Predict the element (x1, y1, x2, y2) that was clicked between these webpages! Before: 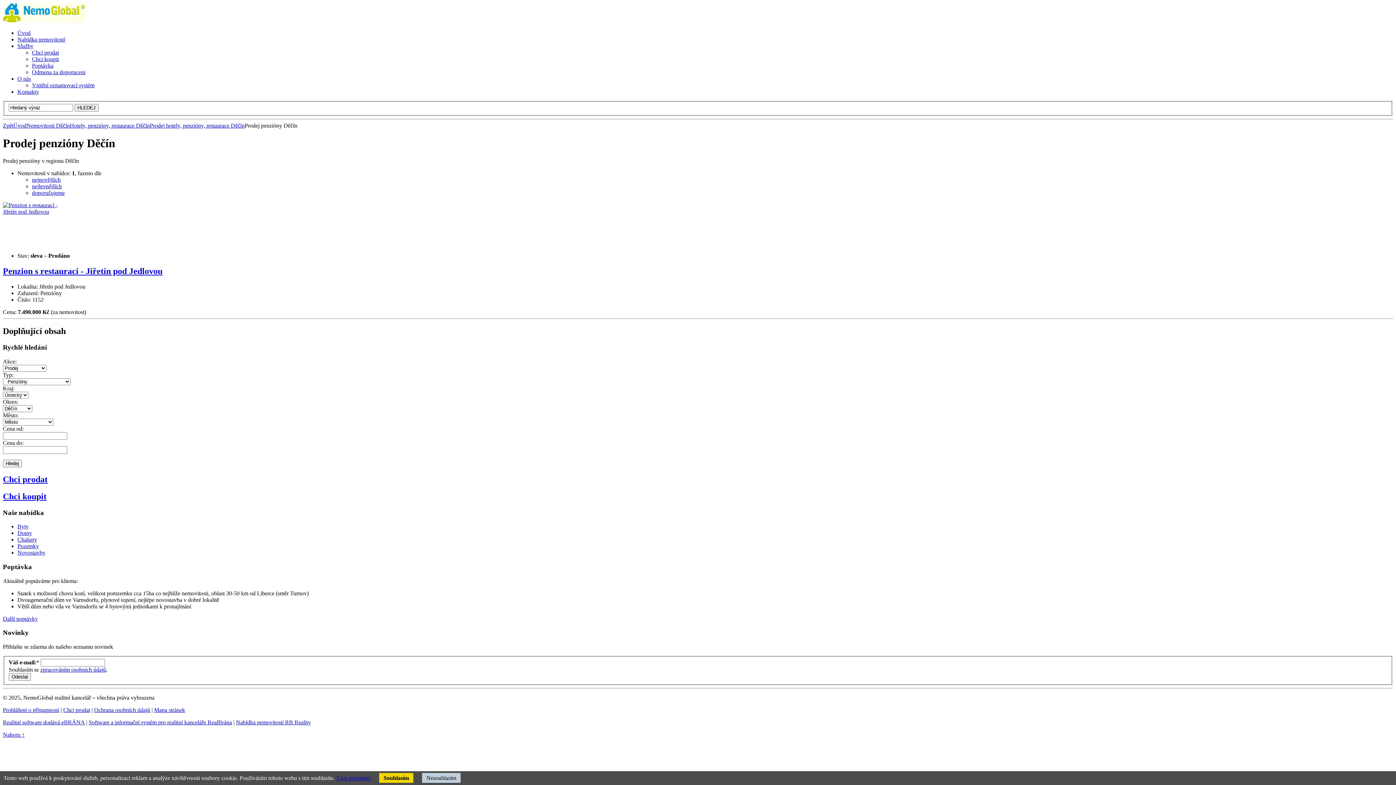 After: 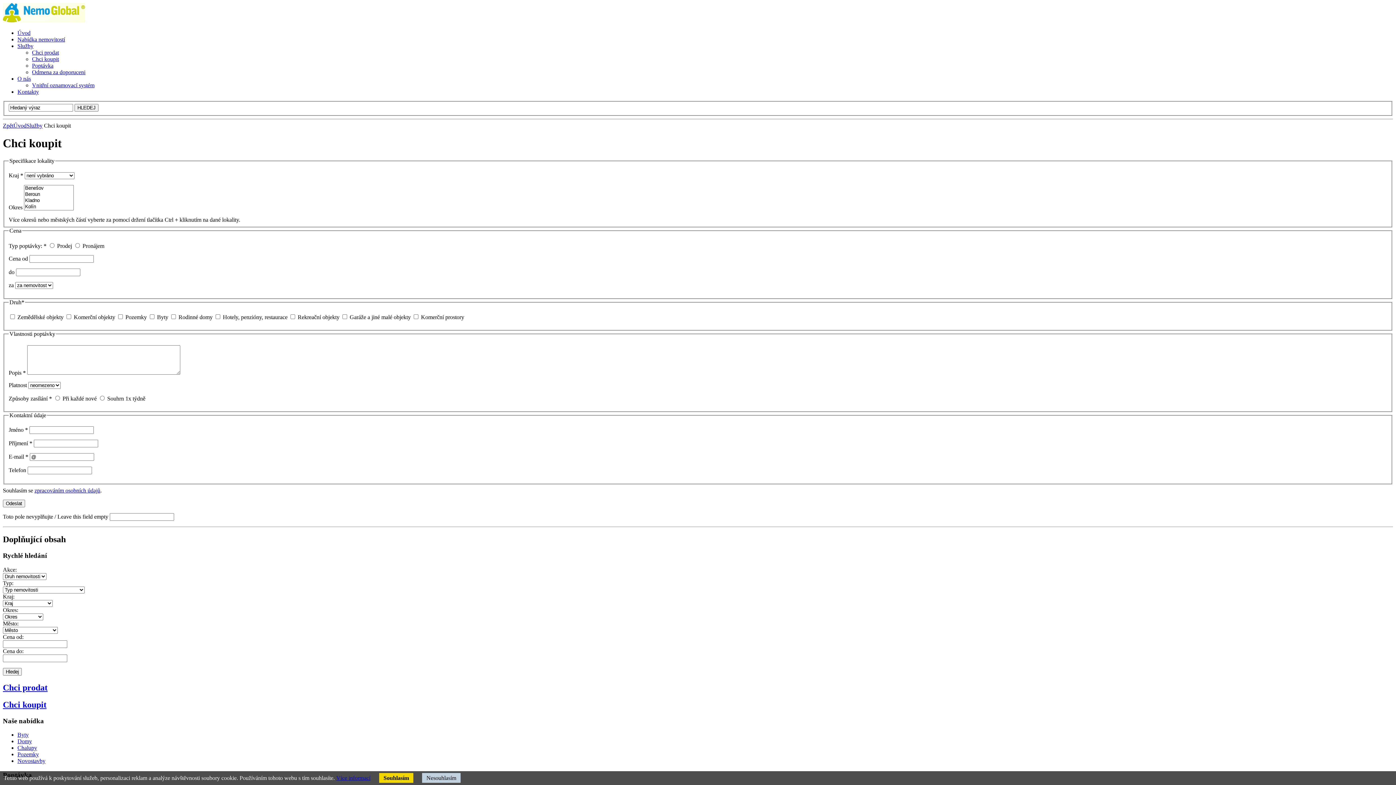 Action: label: Chci koupit bbox: (32, 56, 58, 62)